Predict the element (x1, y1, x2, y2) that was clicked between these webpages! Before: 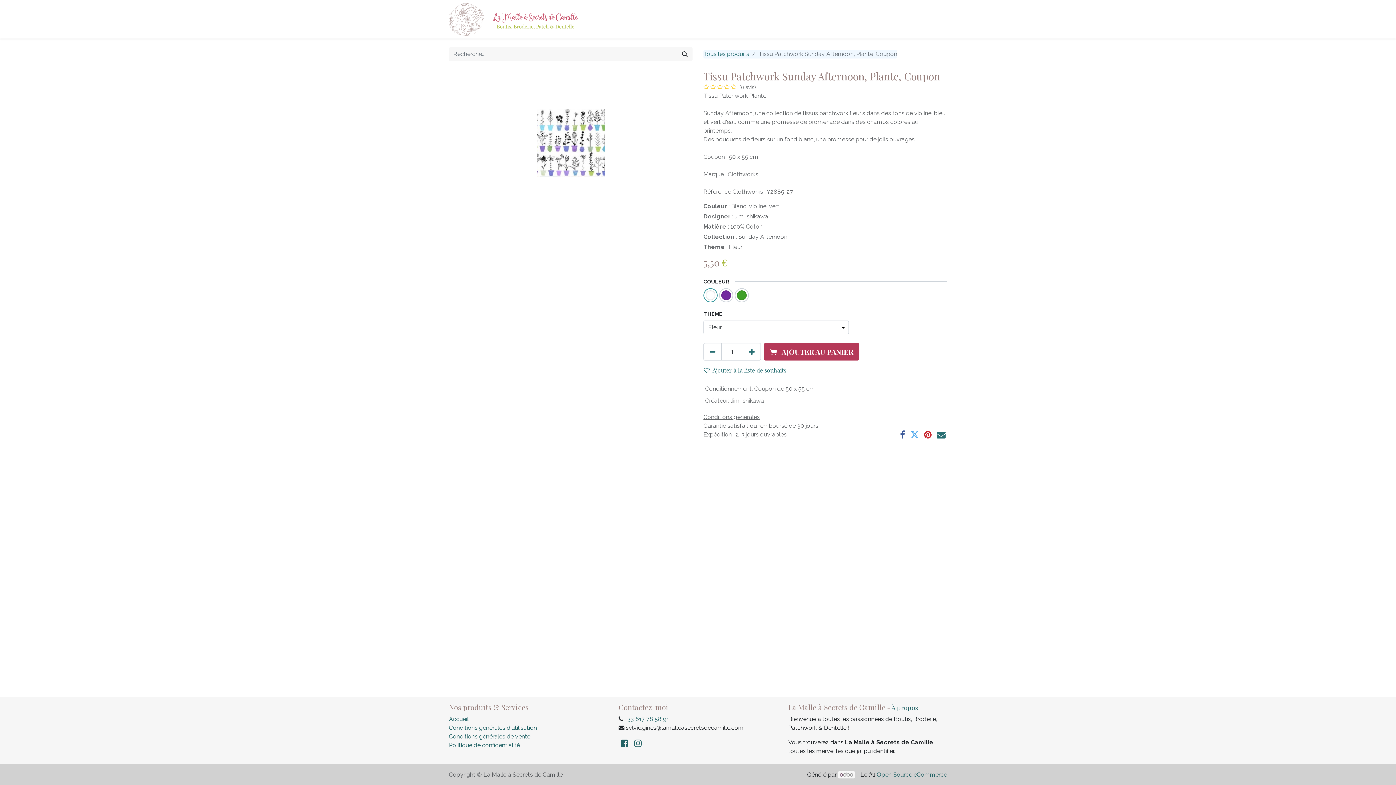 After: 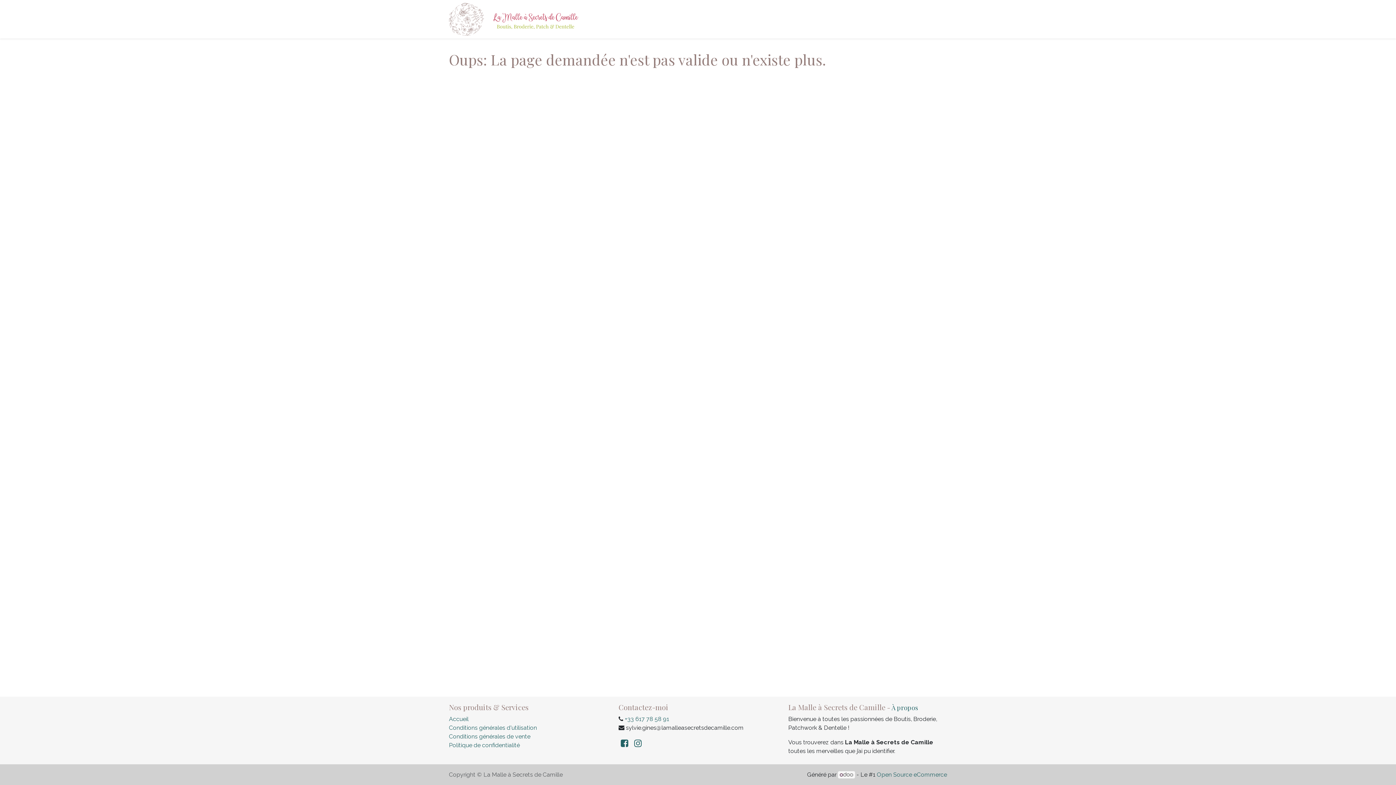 Action: label: Conditions générales bbox: (703, 413, 760, 420)